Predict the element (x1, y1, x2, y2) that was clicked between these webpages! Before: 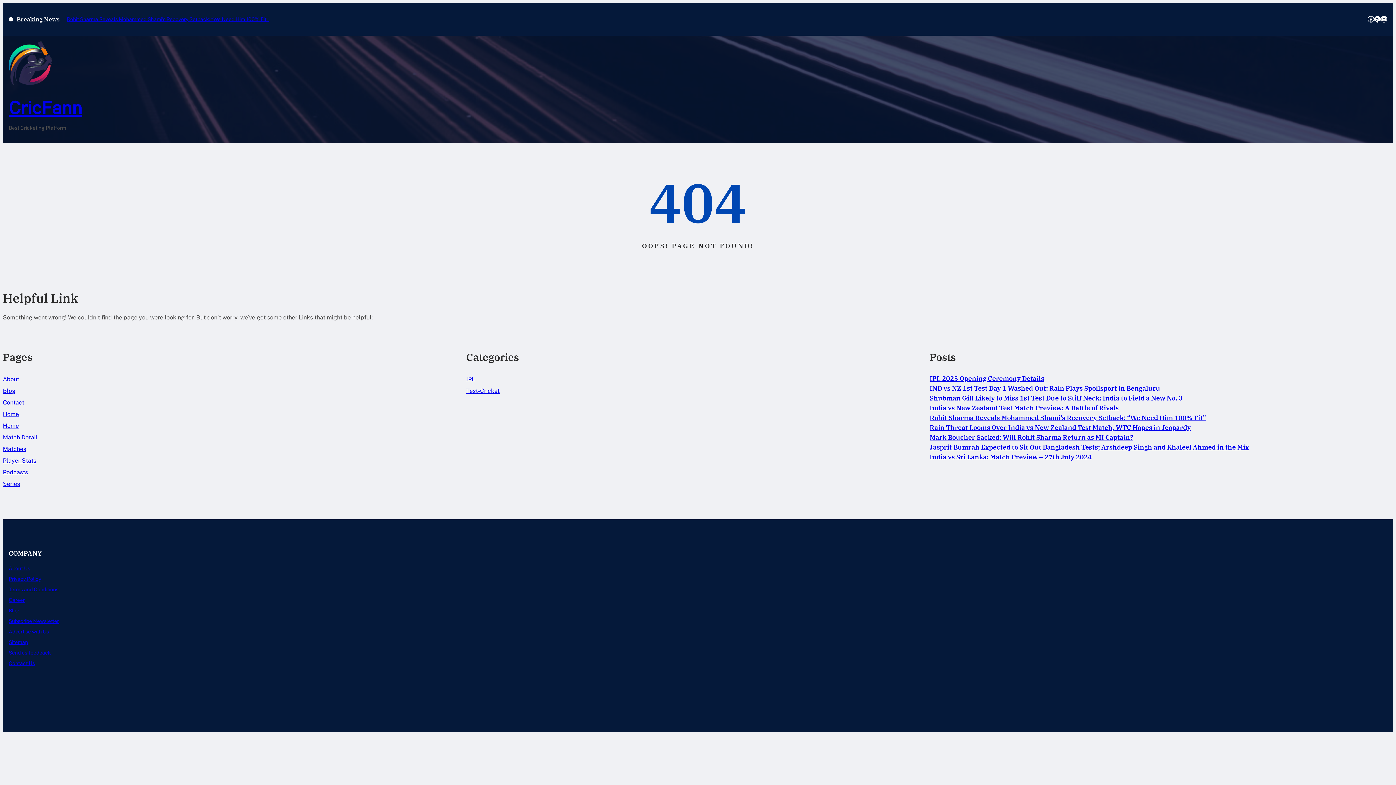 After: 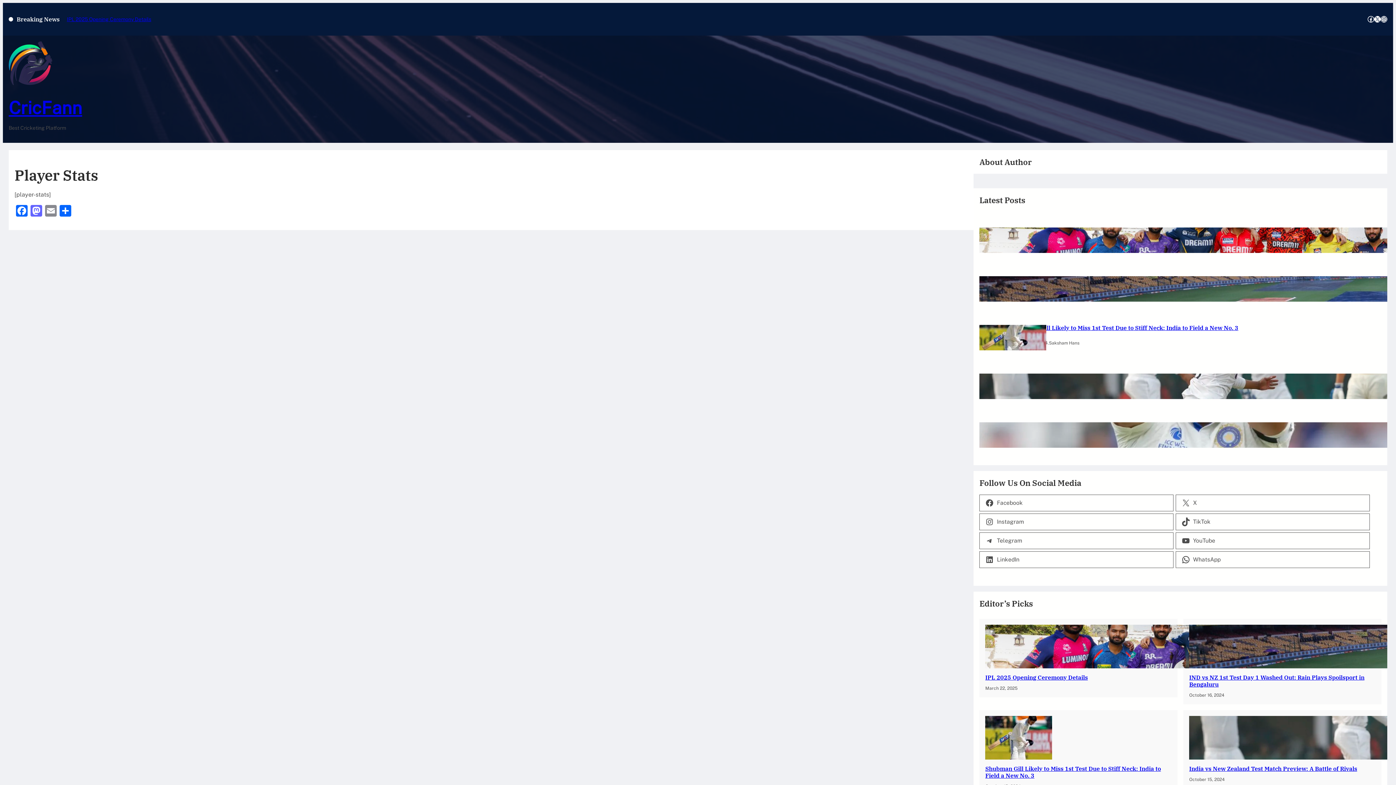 Action: label: Player Stats bbox: (2, 457, 36, 464)